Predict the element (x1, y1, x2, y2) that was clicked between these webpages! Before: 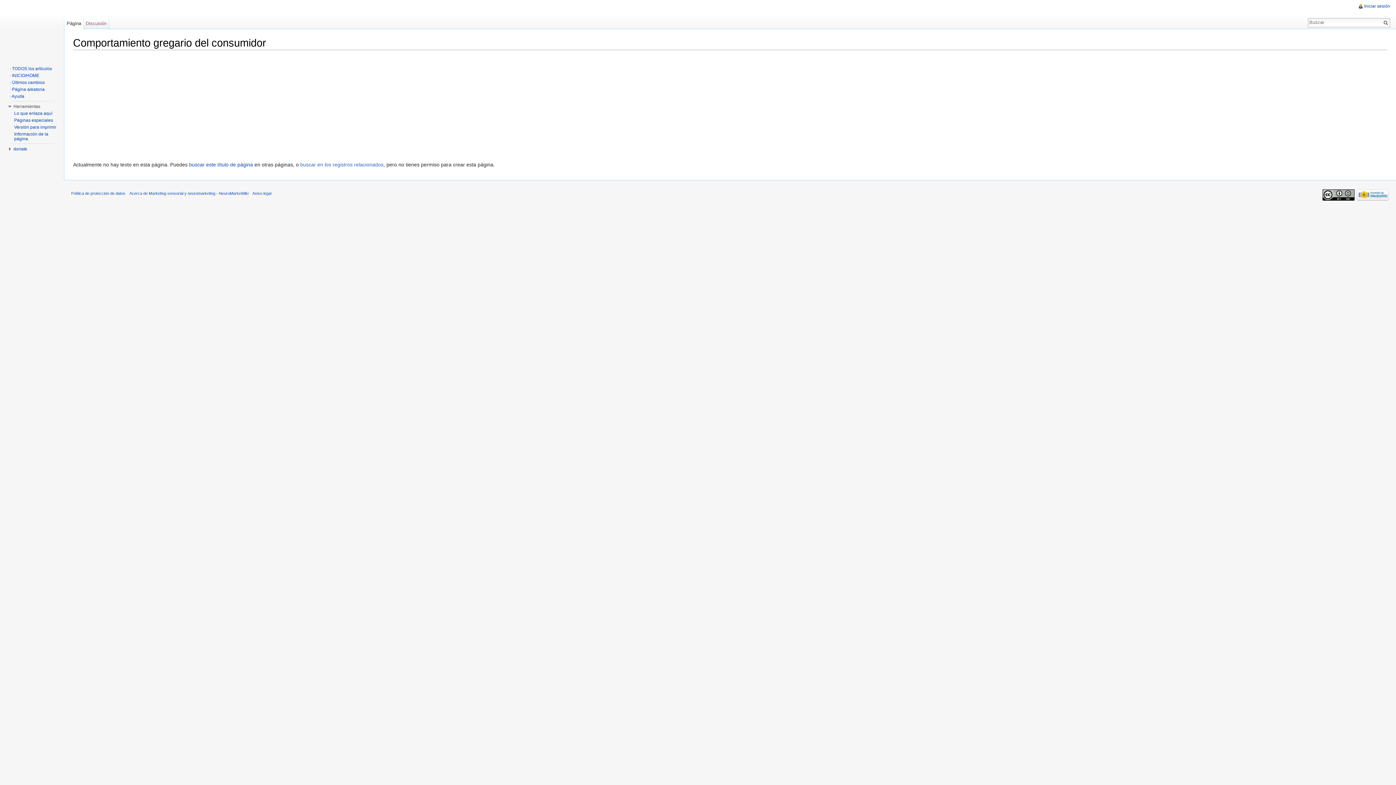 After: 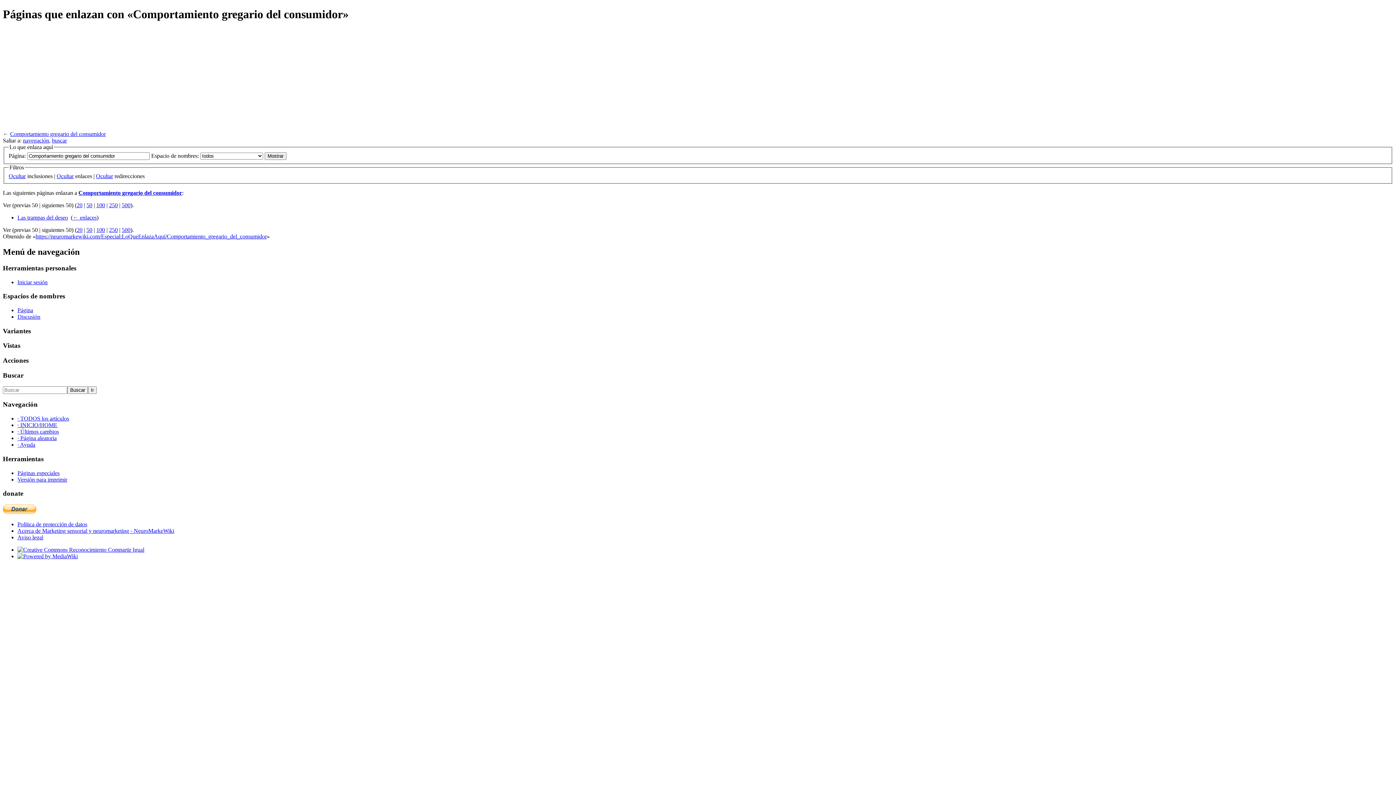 Action: label: Lo que enlaza aquí bbox: (14, 110, 52, 116)